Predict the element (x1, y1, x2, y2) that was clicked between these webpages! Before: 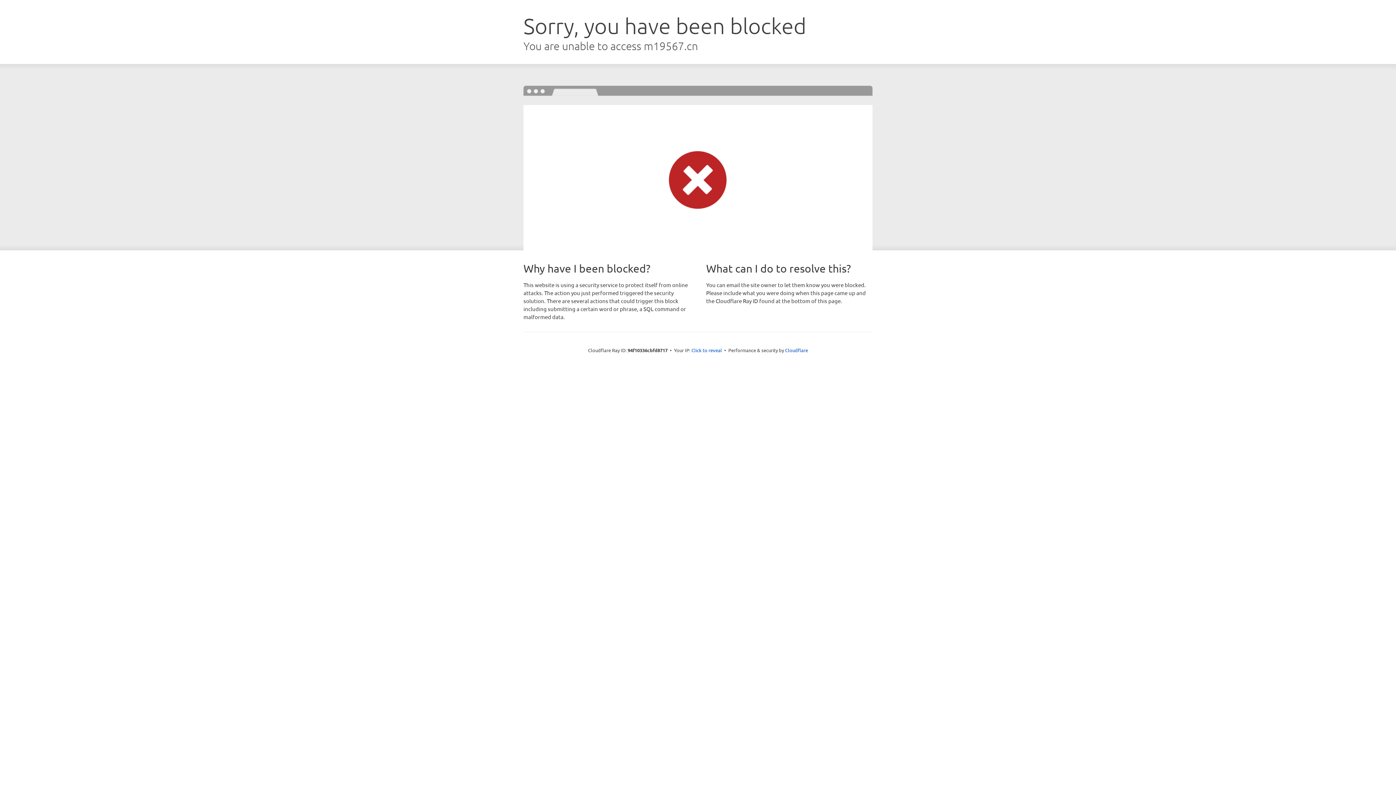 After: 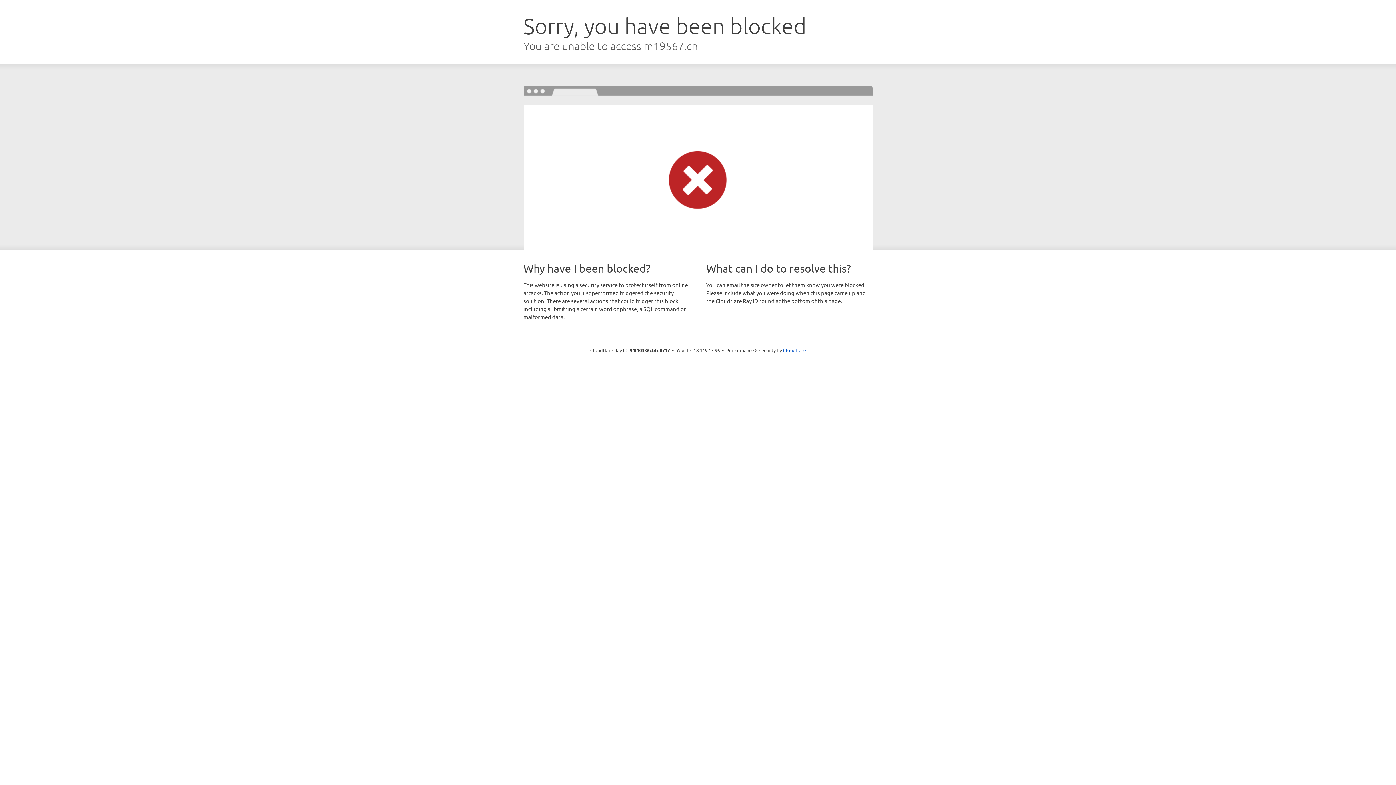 Action: bbox: (691, 346, 722, 353) label: Click to reveal